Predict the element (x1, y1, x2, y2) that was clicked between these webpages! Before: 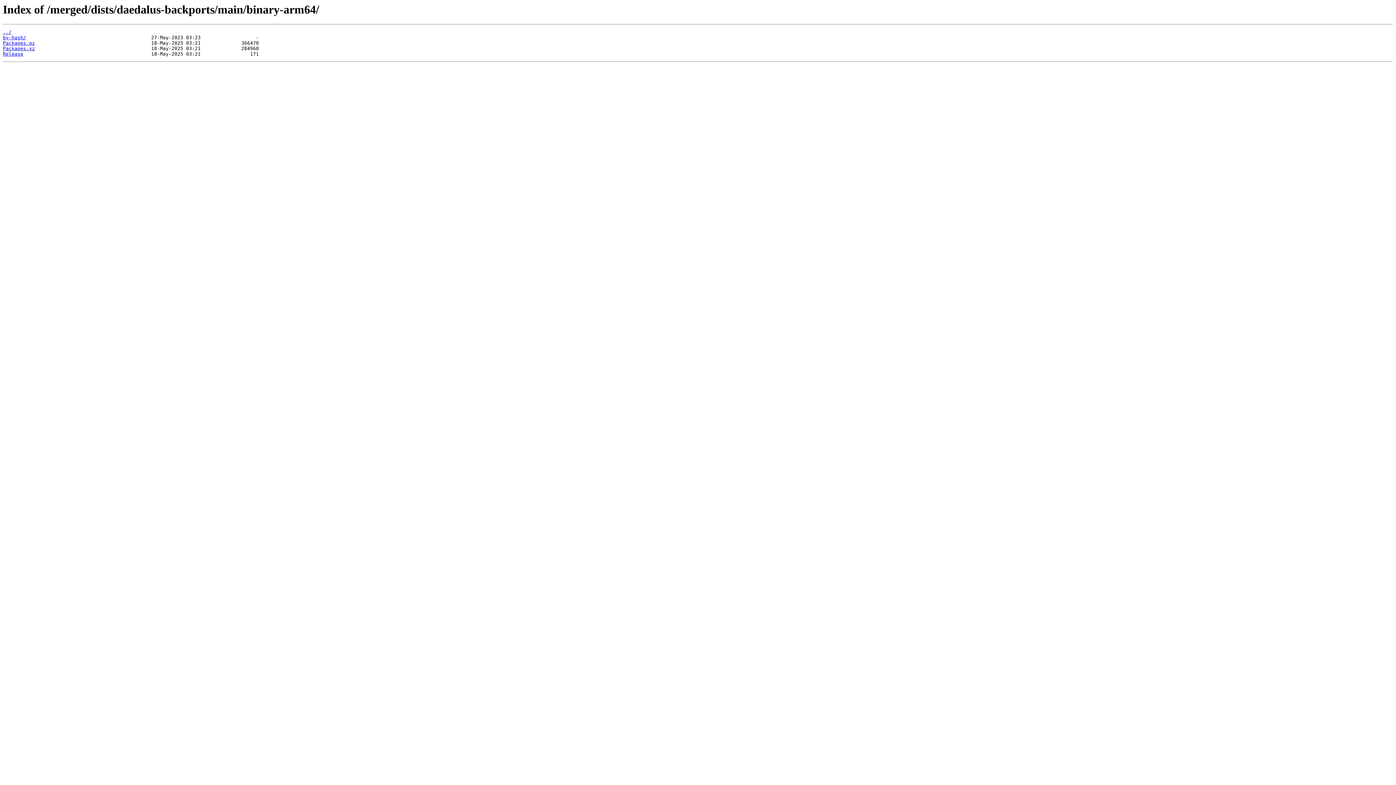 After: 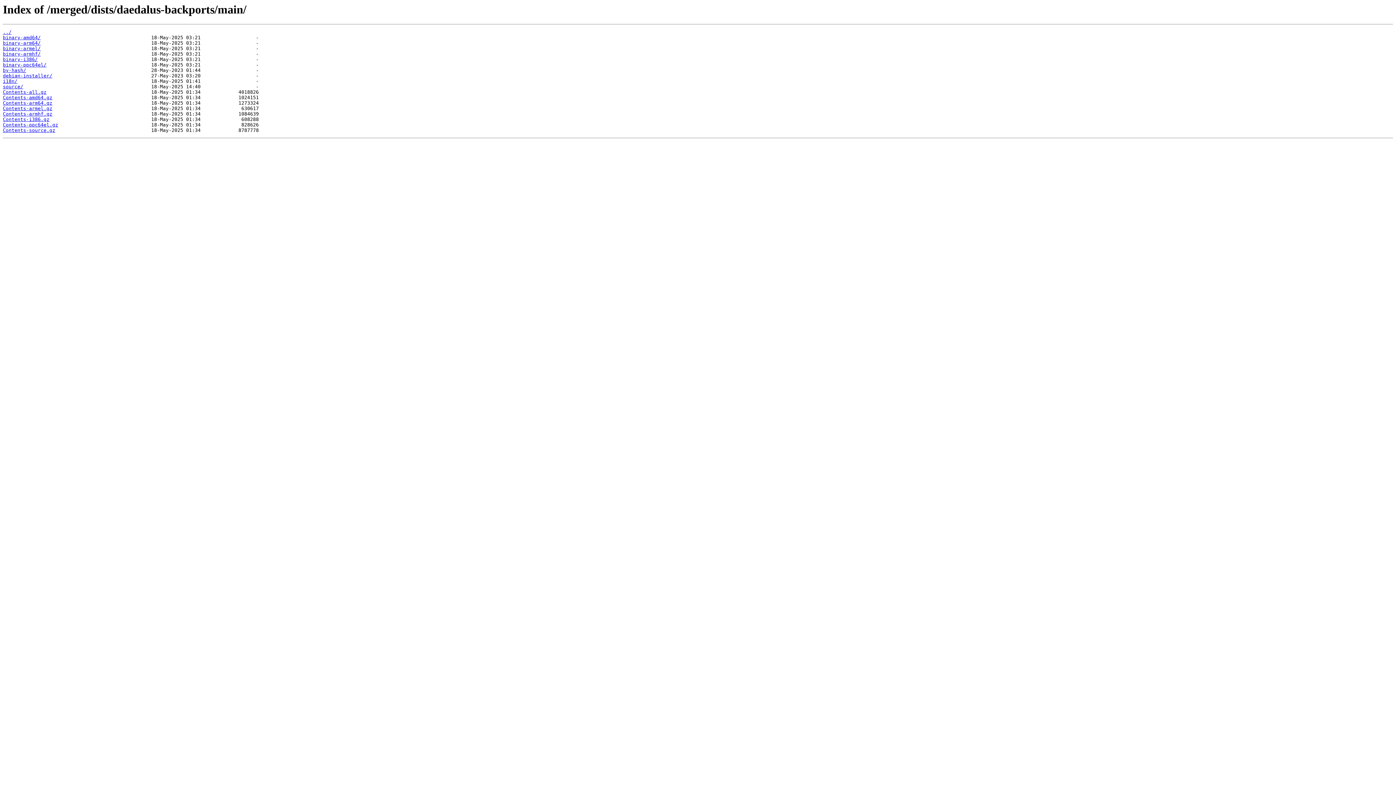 Action: label: ../ bbox: (2, 29, 11, 35)